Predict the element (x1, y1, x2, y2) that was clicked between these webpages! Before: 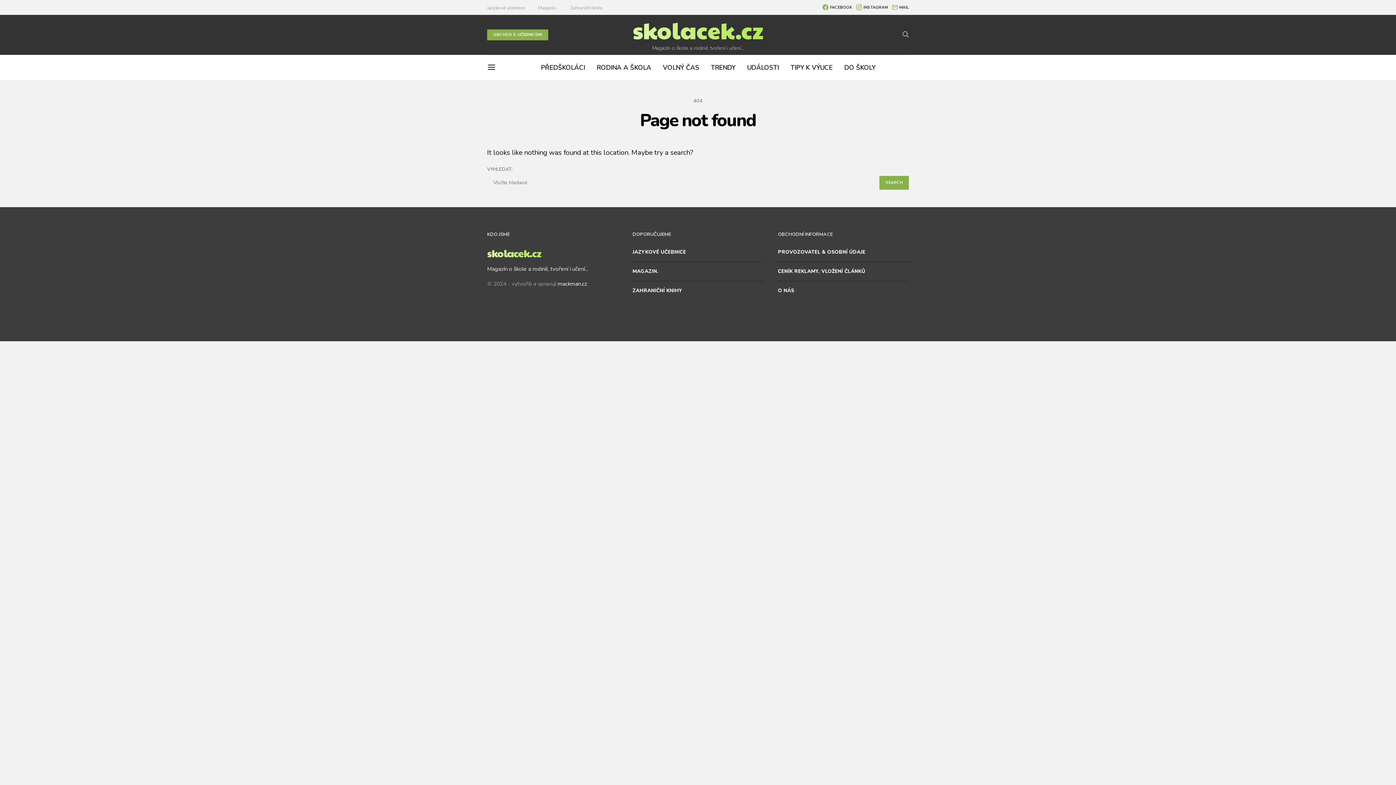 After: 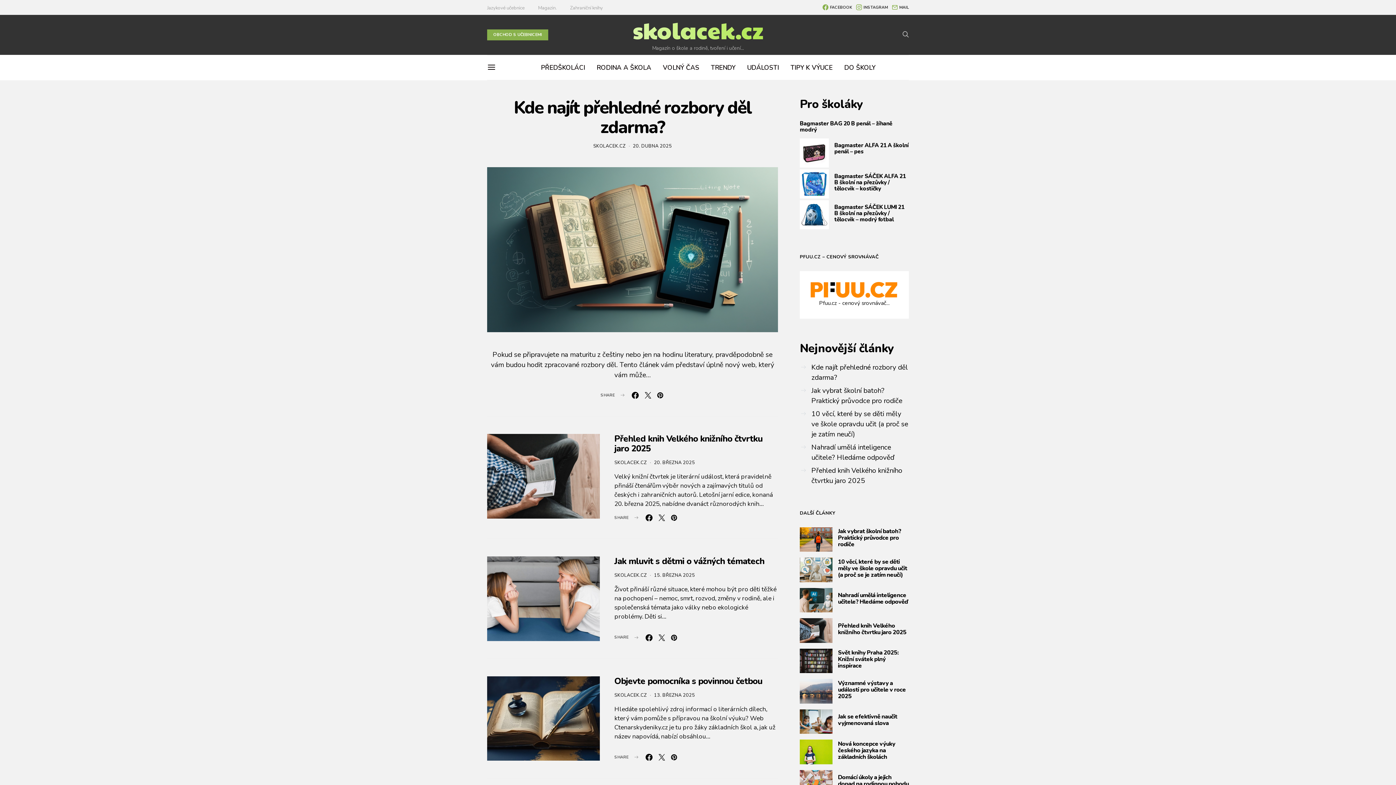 Action: bbox: (663, 55, 699, 80) label: VOLNÝ ČAS